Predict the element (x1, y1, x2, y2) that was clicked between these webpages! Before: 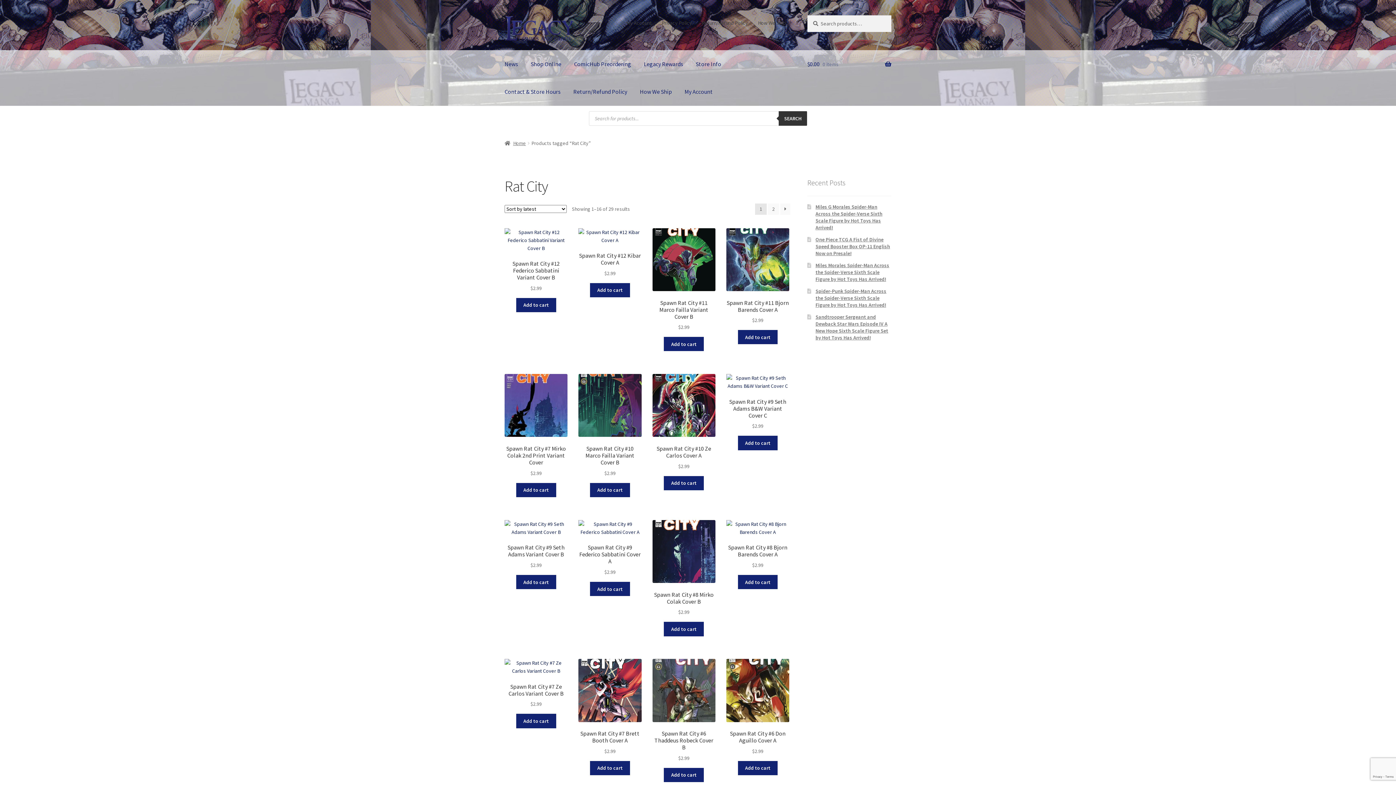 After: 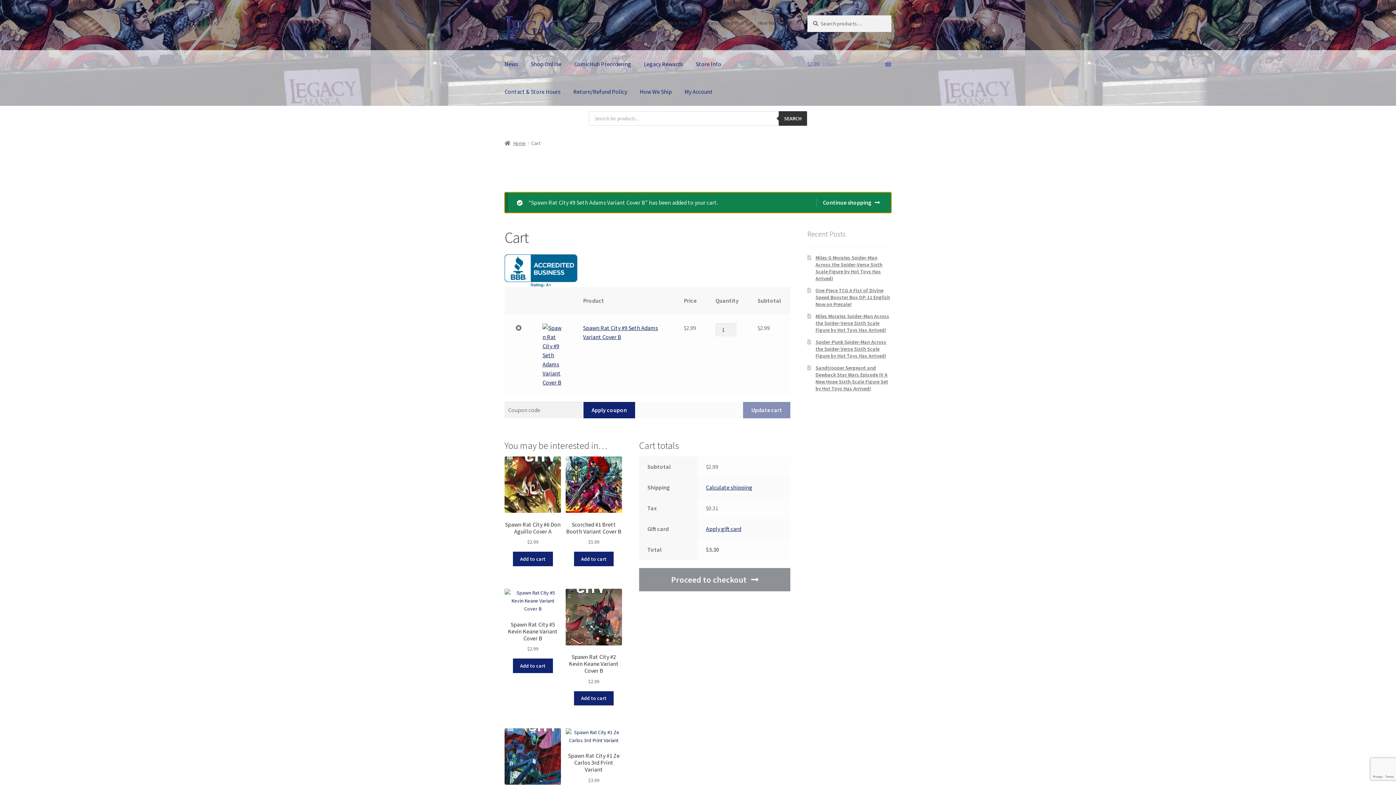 Action: label: Add to cart: “Spawn Rat City #9 Seth Adams Variant Cover B” bbox: (516, 575, 556, 589)